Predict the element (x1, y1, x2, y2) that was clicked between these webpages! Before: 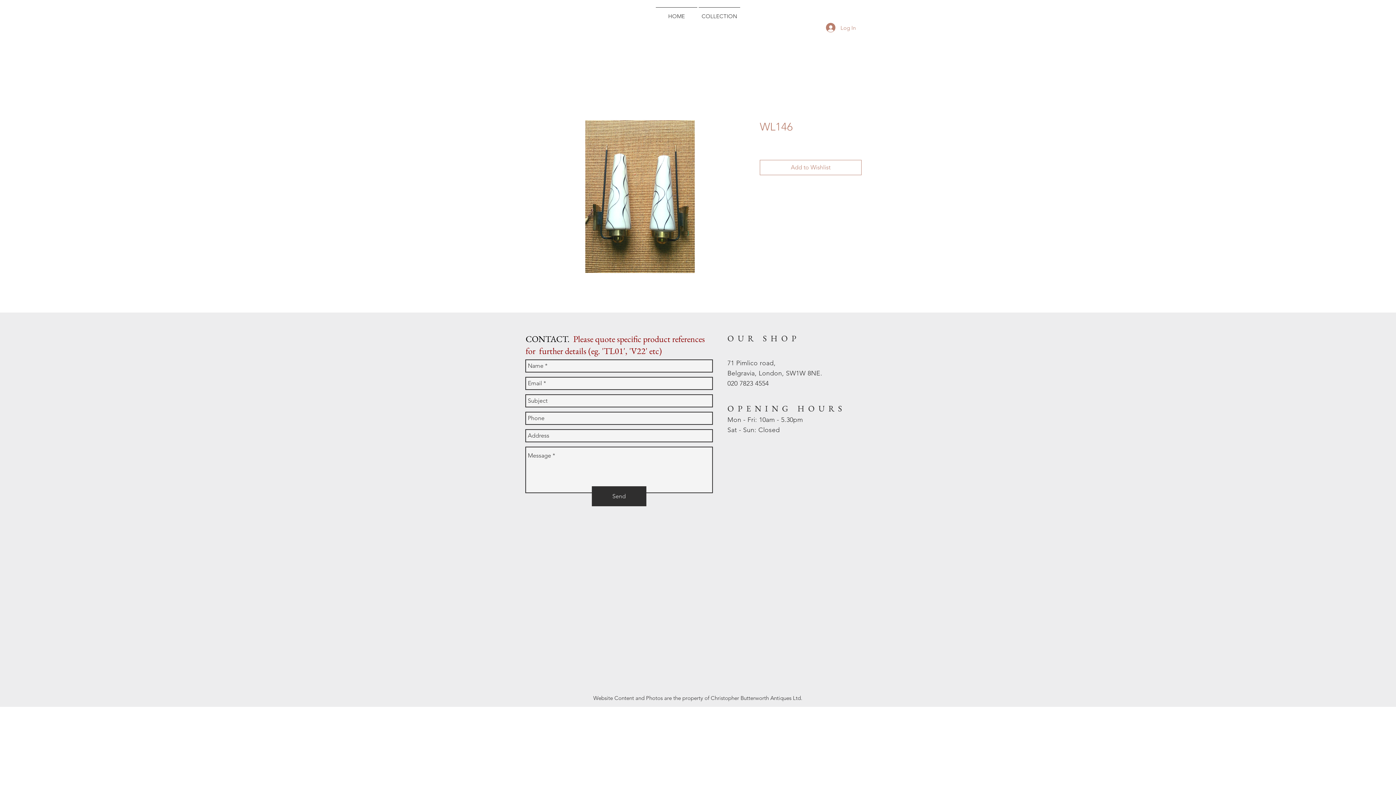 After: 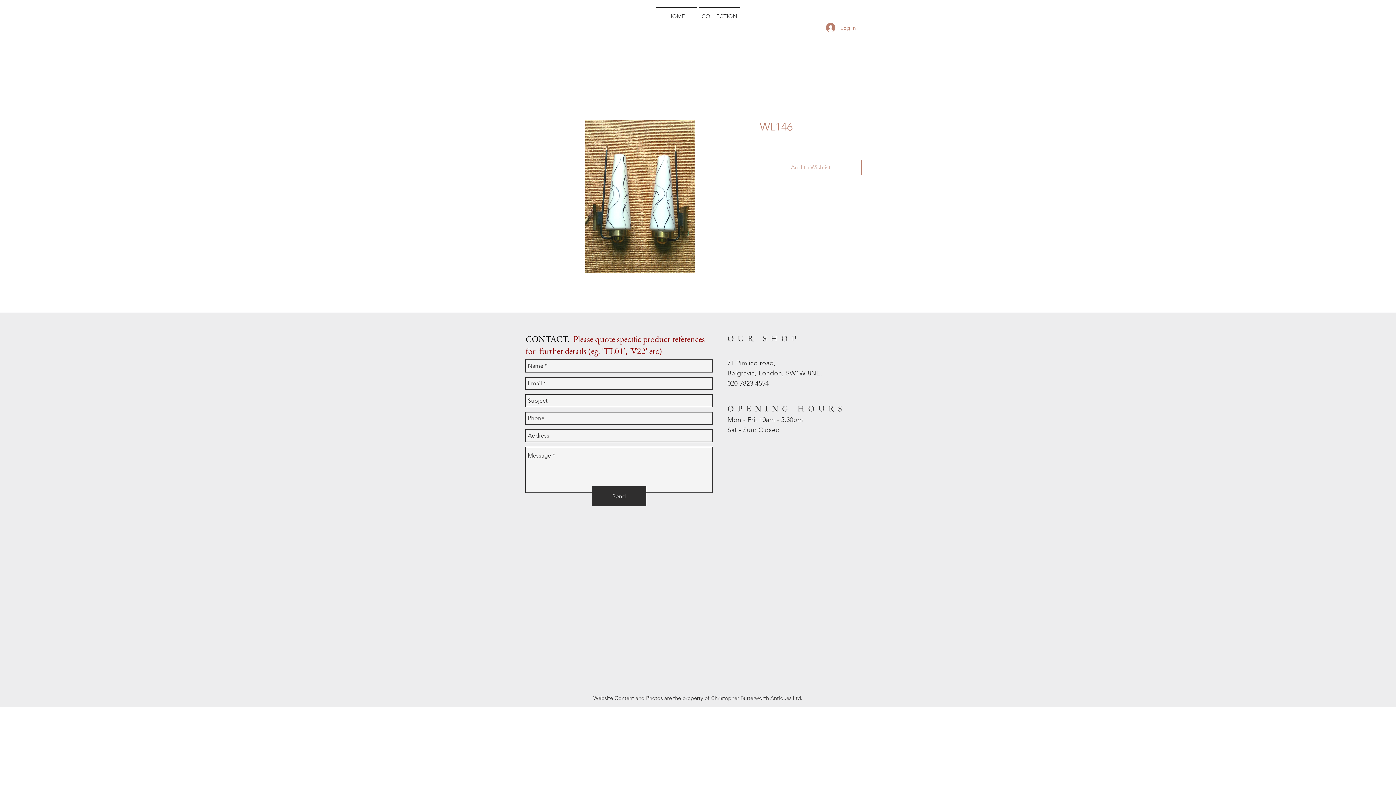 Action: bbox: (760, 160, 861, 175) label: Add to Wishlist